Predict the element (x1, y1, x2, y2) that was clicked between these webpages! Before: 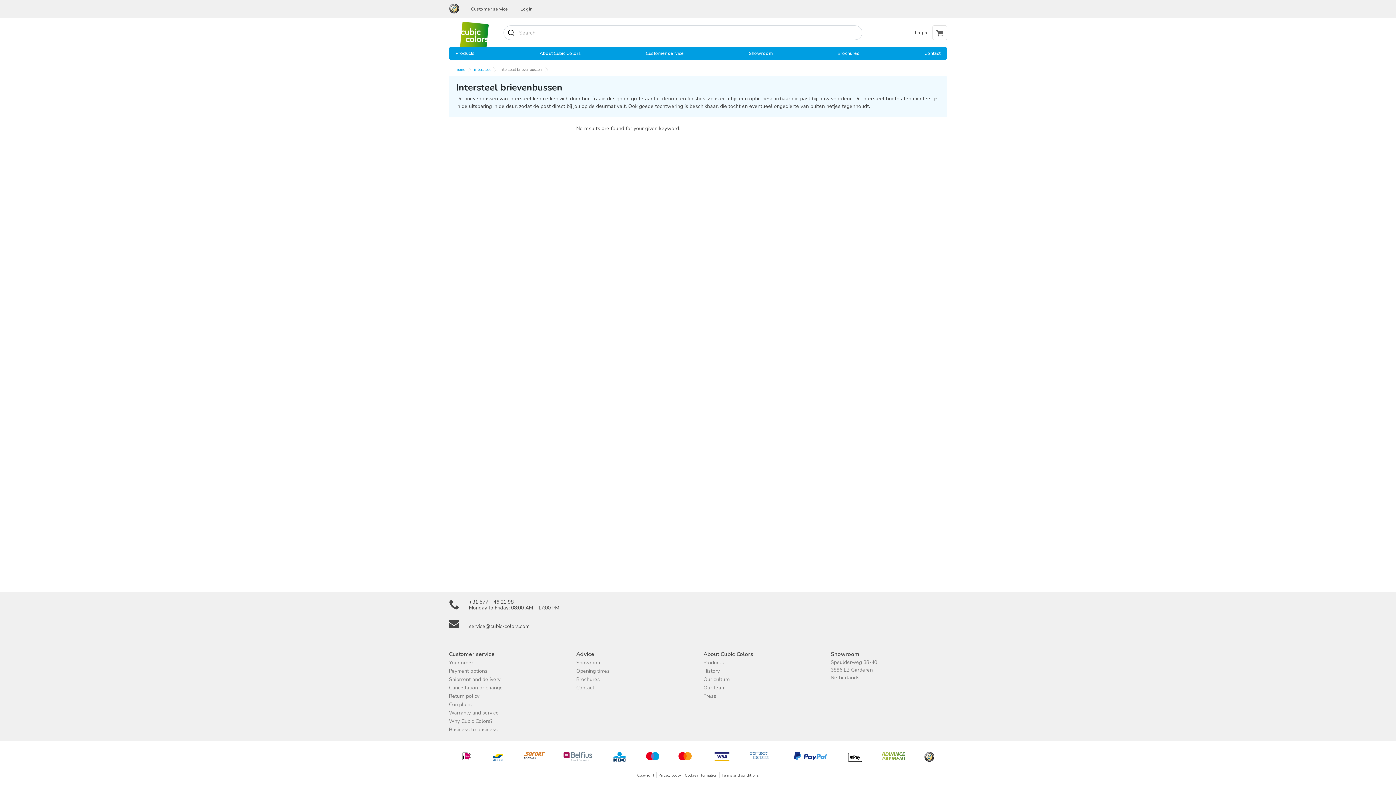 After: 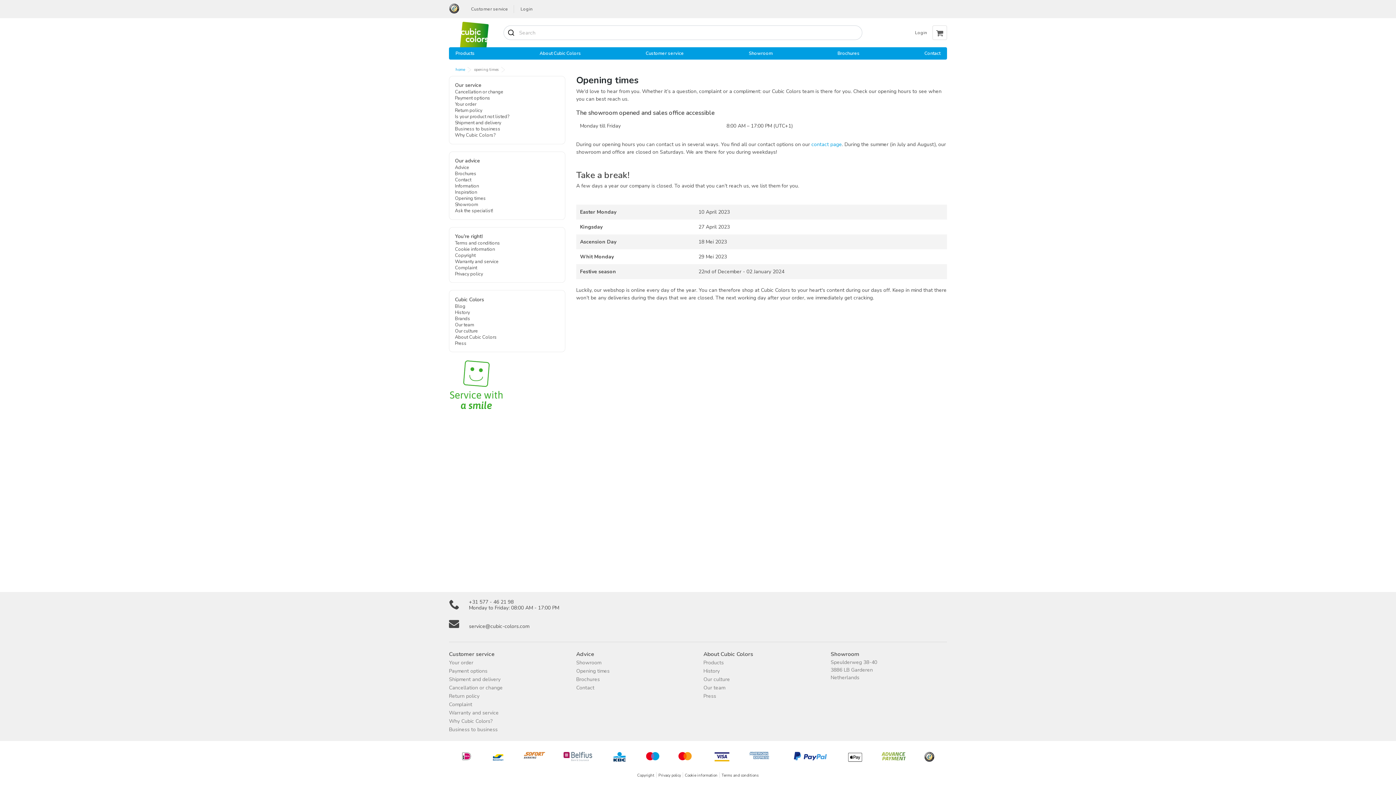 Action: bbox: (576, 668, 609, 674) label: Opening times